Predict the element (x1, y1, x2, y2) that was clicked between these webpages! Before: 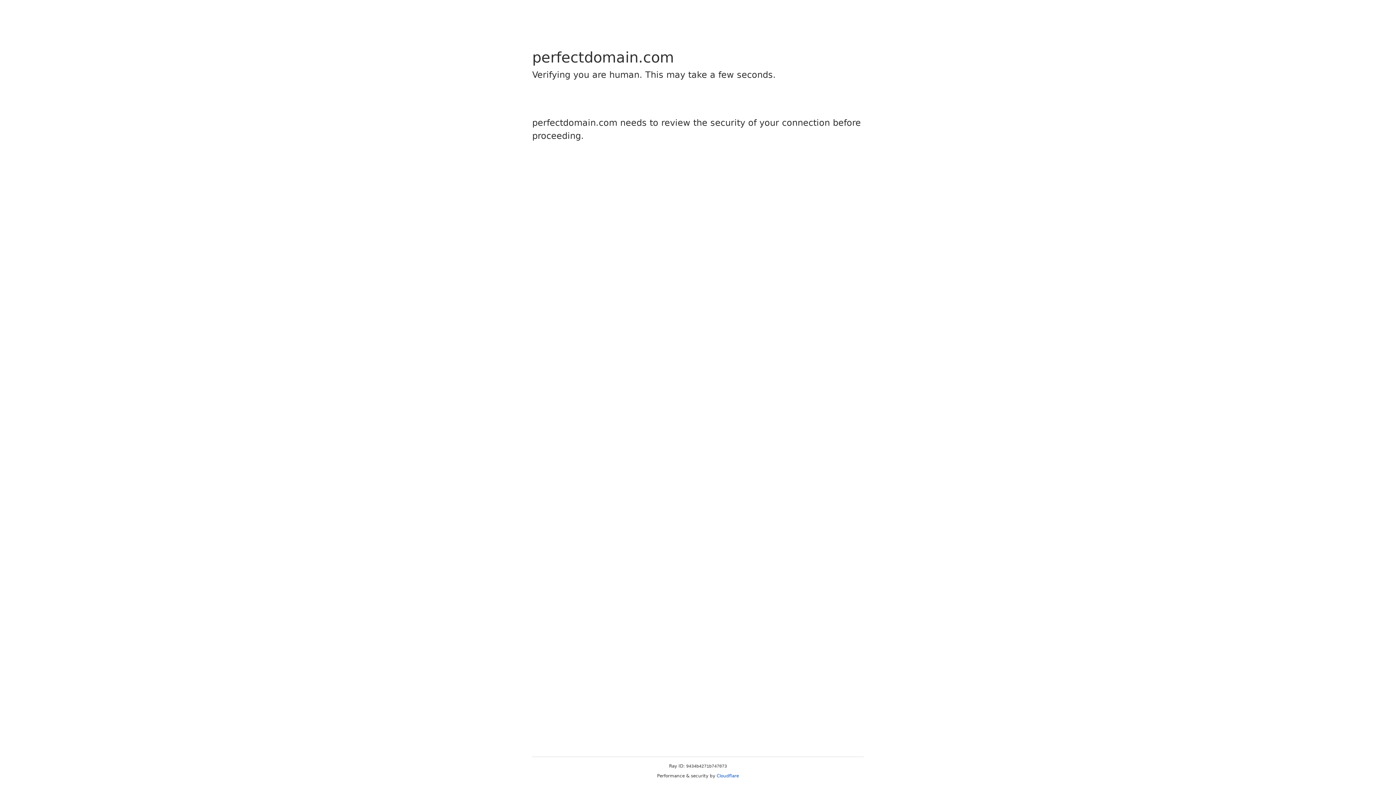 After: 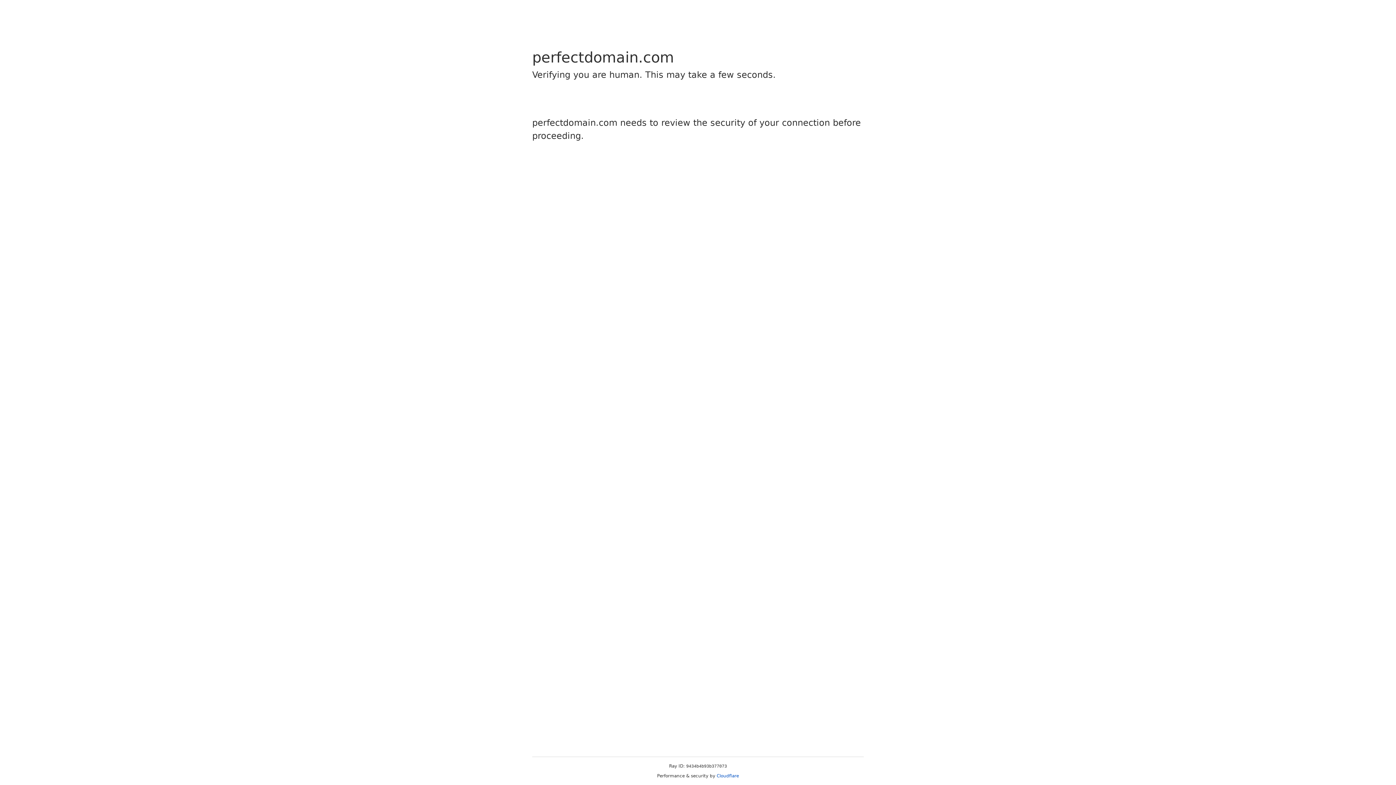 Action: label: Cloudflare bbox: (716, 773, 739, 778)